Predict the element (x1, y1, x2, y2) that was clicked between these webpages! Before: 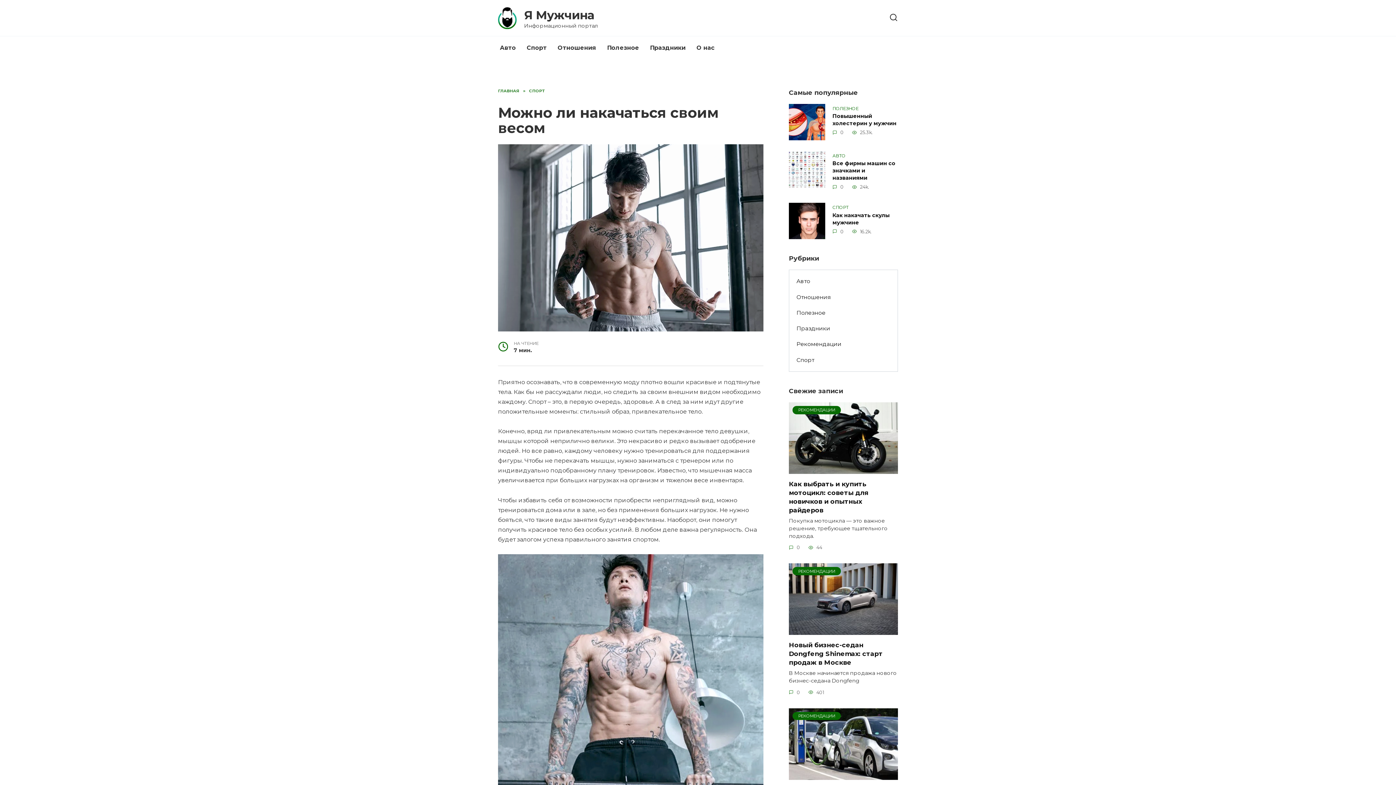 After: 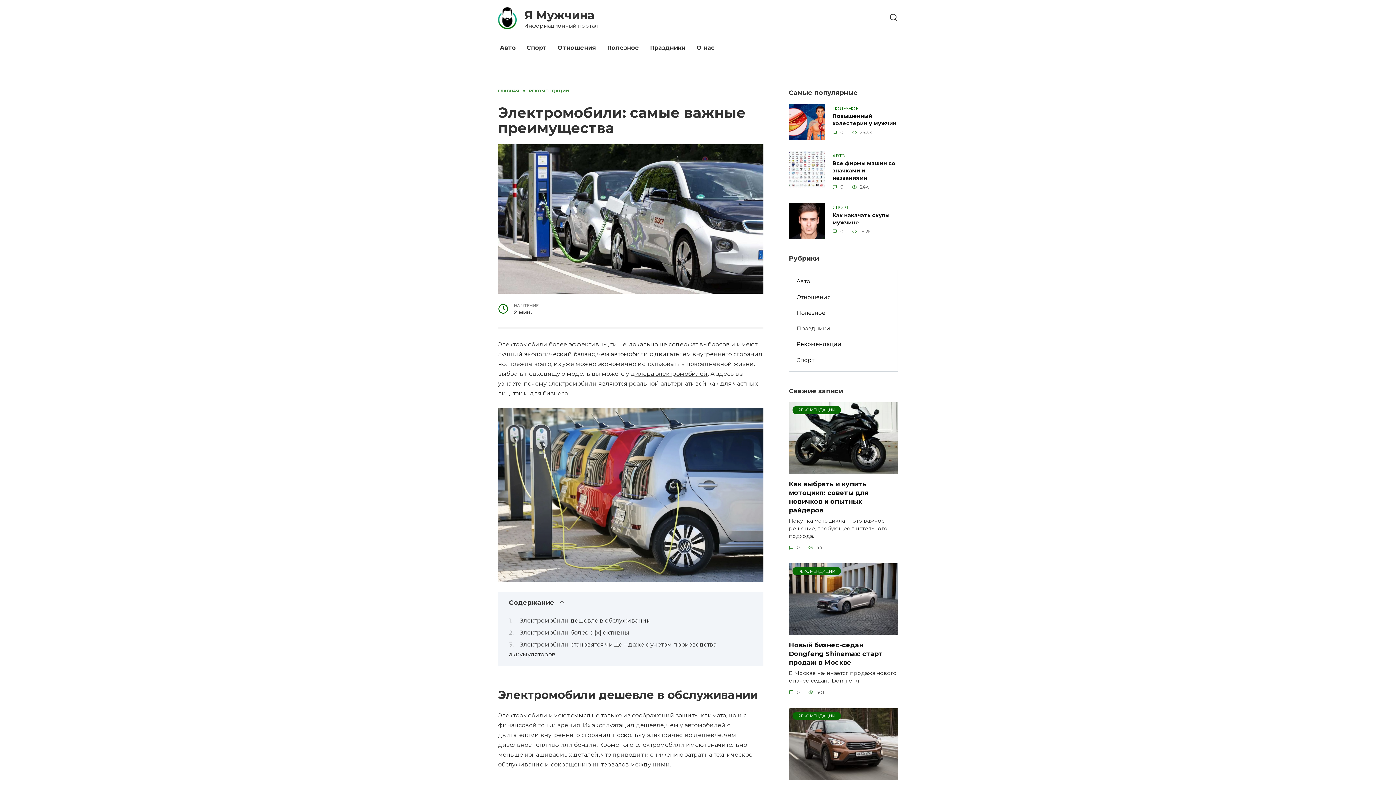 Action: label: РЕКОМЕНДАЦИИ bbox: (789, 772, 898, 779)